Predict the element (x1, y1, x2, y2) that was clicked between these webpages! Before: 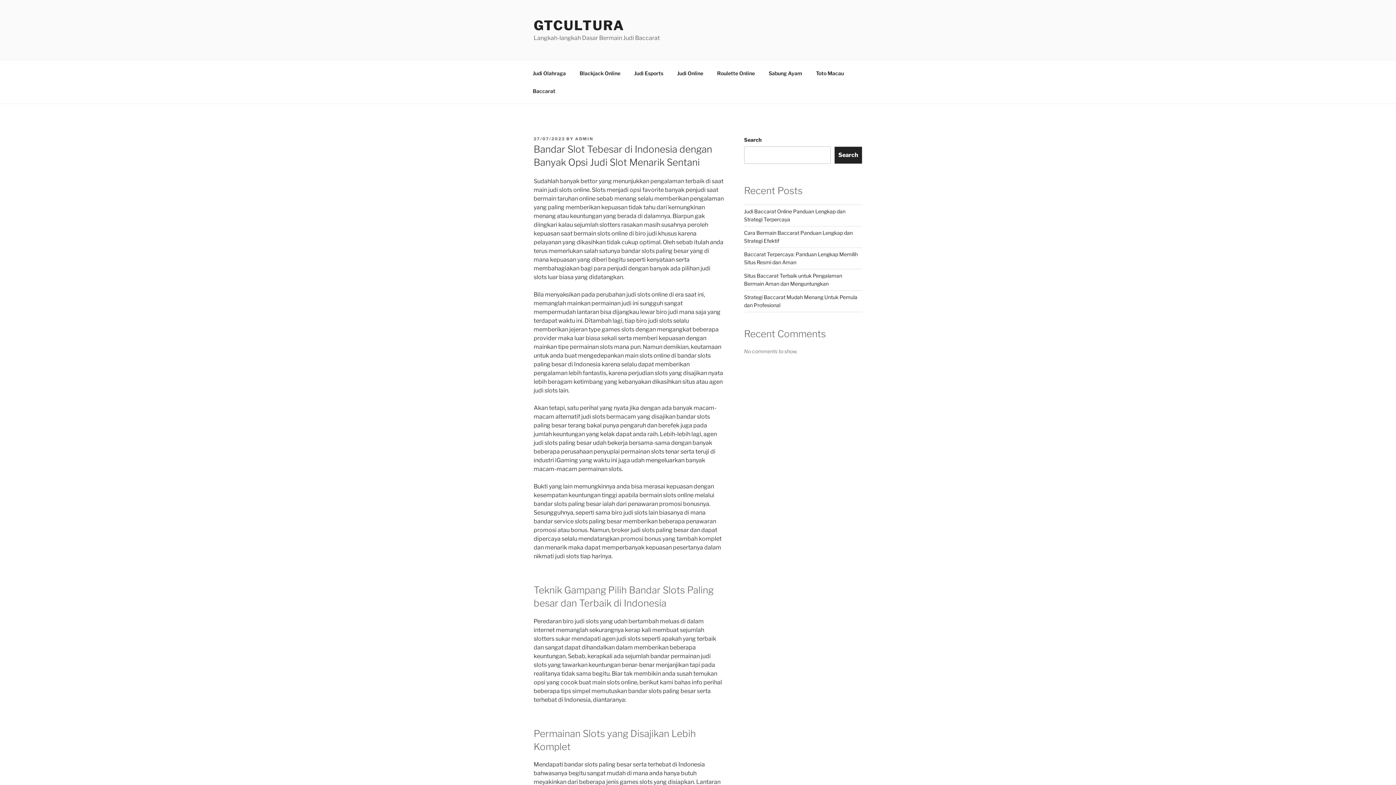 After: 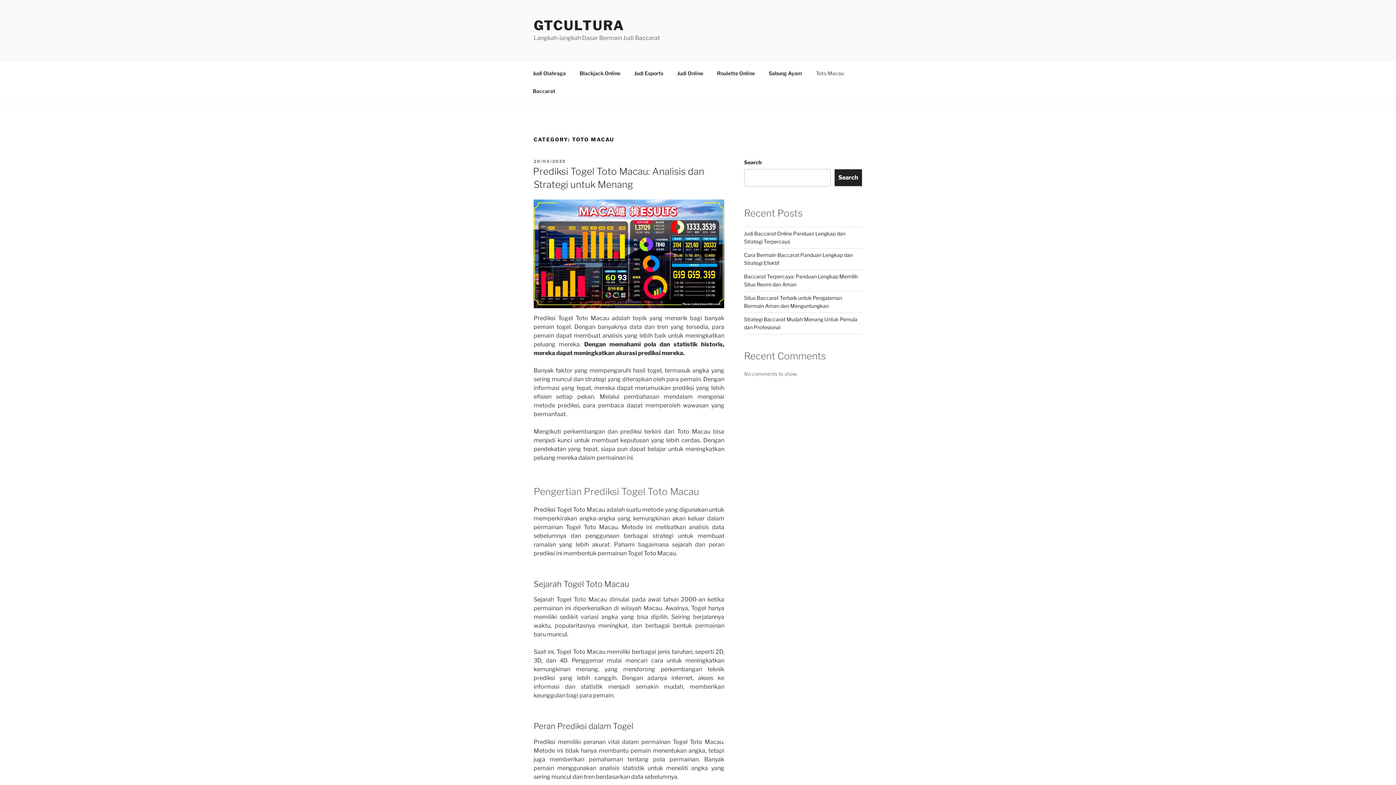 Action: label: Toto Macau bbox: (809, 64, 850, 82)